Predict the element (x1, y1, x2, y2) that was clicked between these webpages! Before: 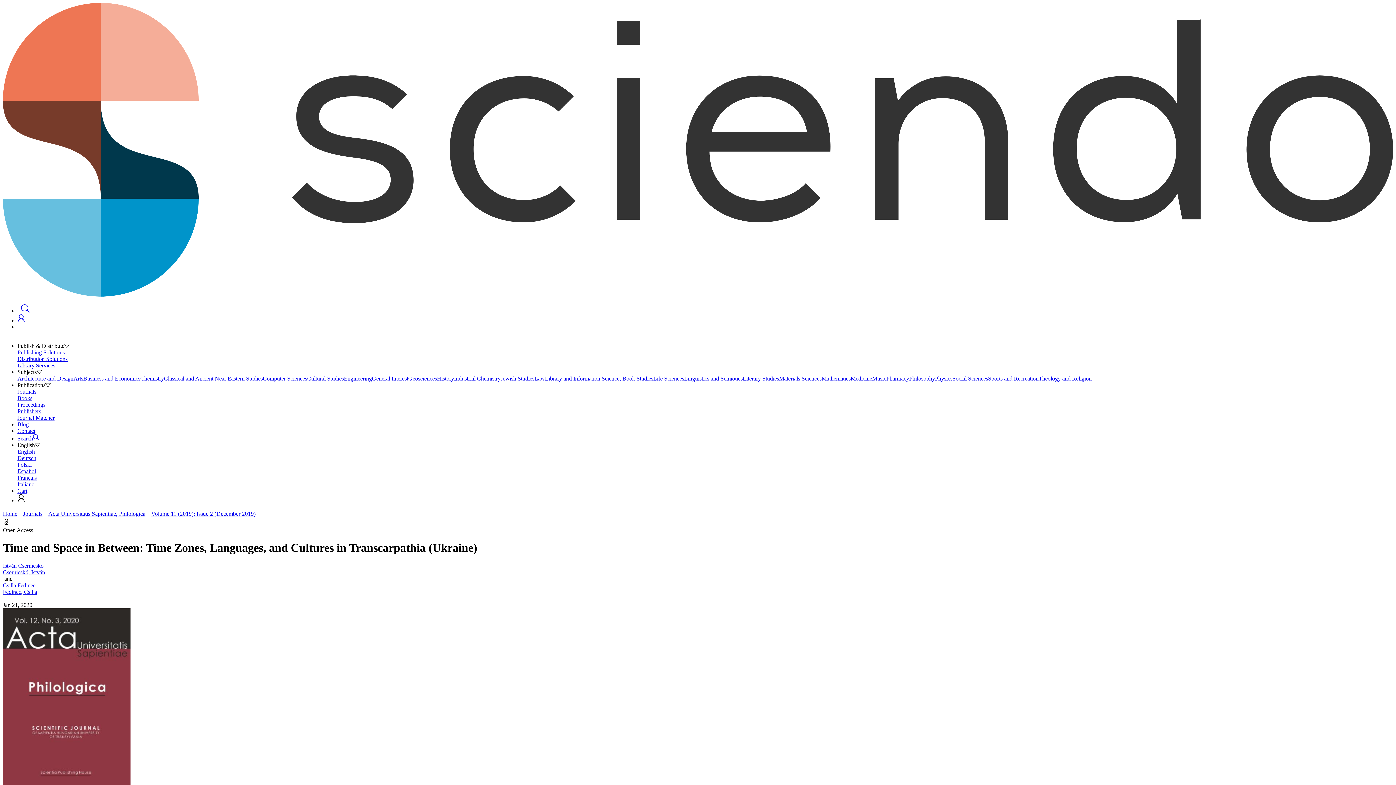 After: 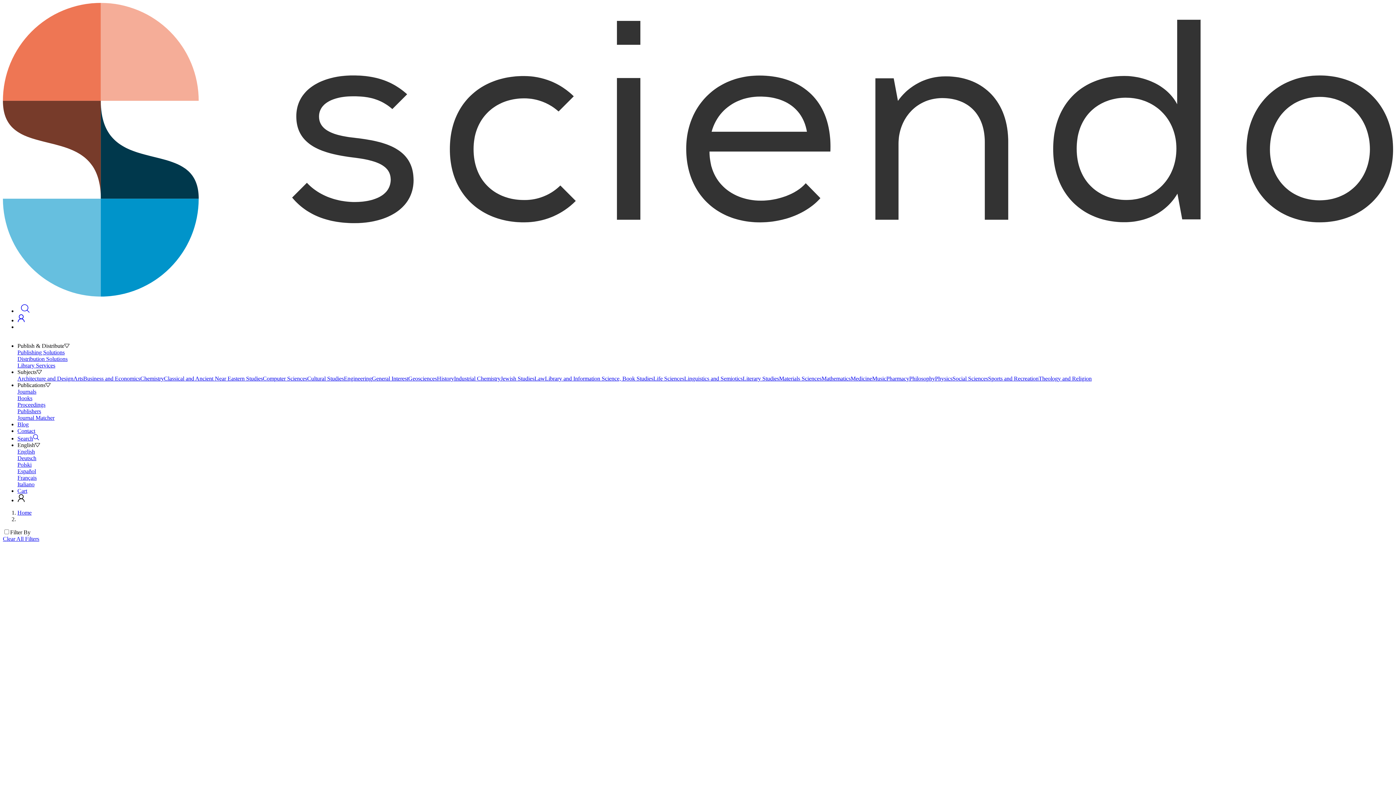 Action: label: Sports and Recreation bbox: (988, 375, 1038, 381)